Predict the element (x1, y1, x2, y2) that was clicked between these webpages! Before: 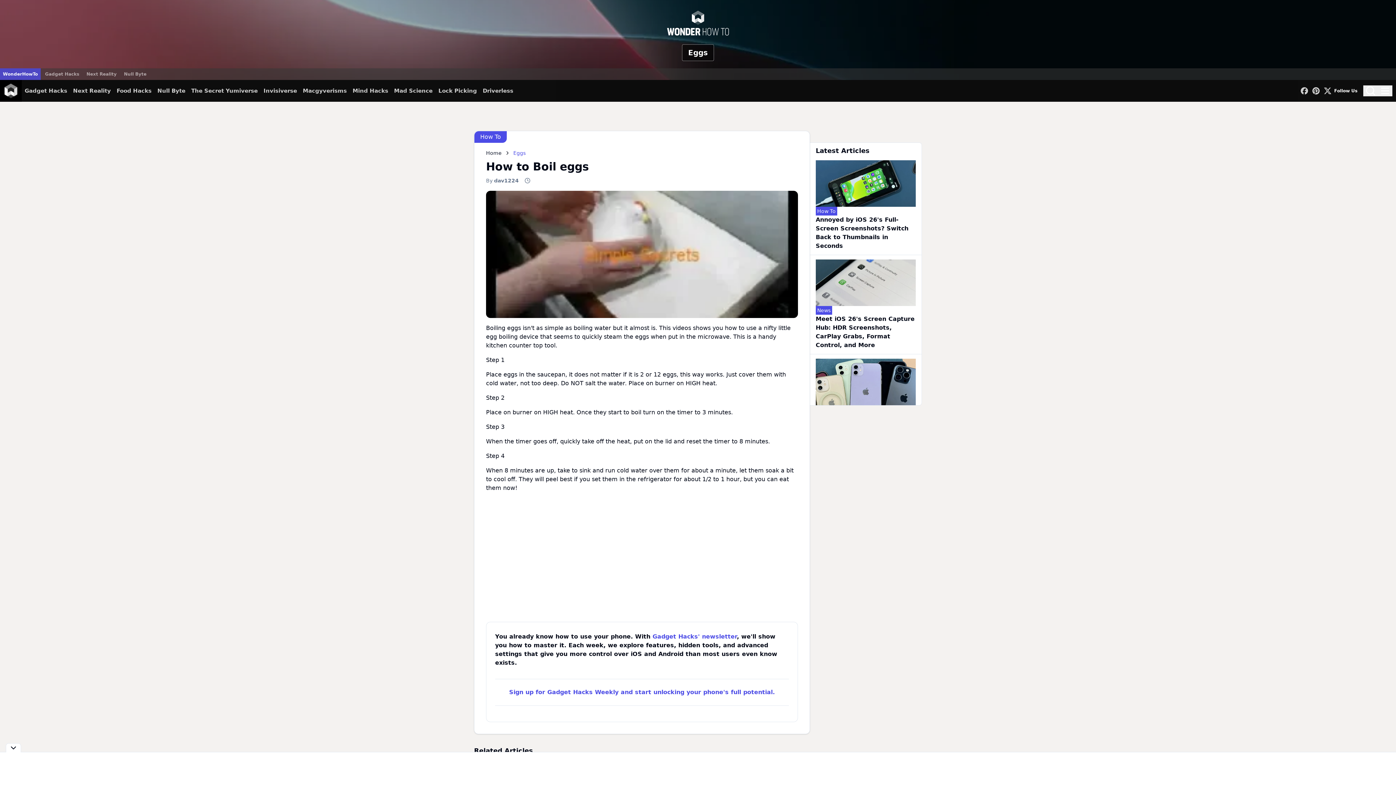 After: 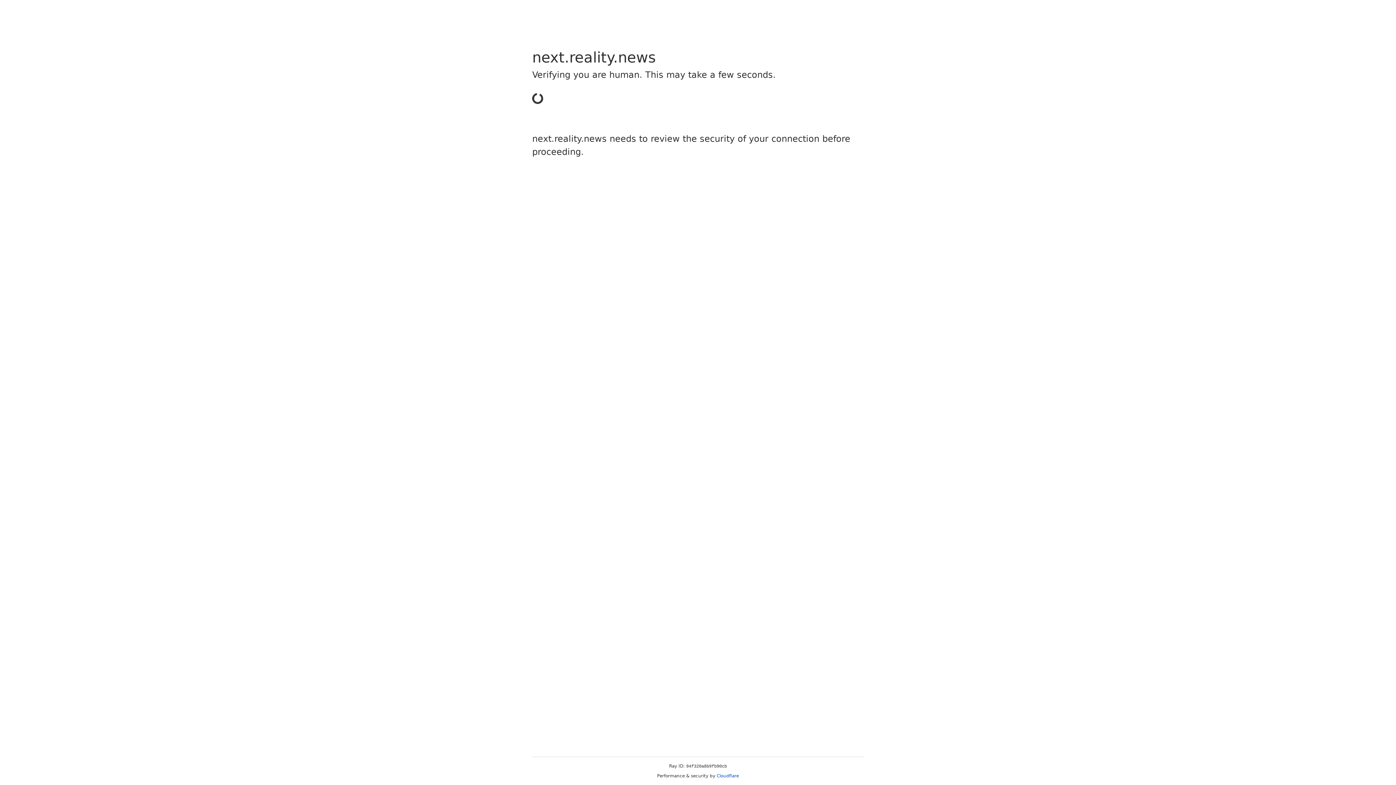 Action: label: Next Reality bbox: (83, 68, 119, 80)